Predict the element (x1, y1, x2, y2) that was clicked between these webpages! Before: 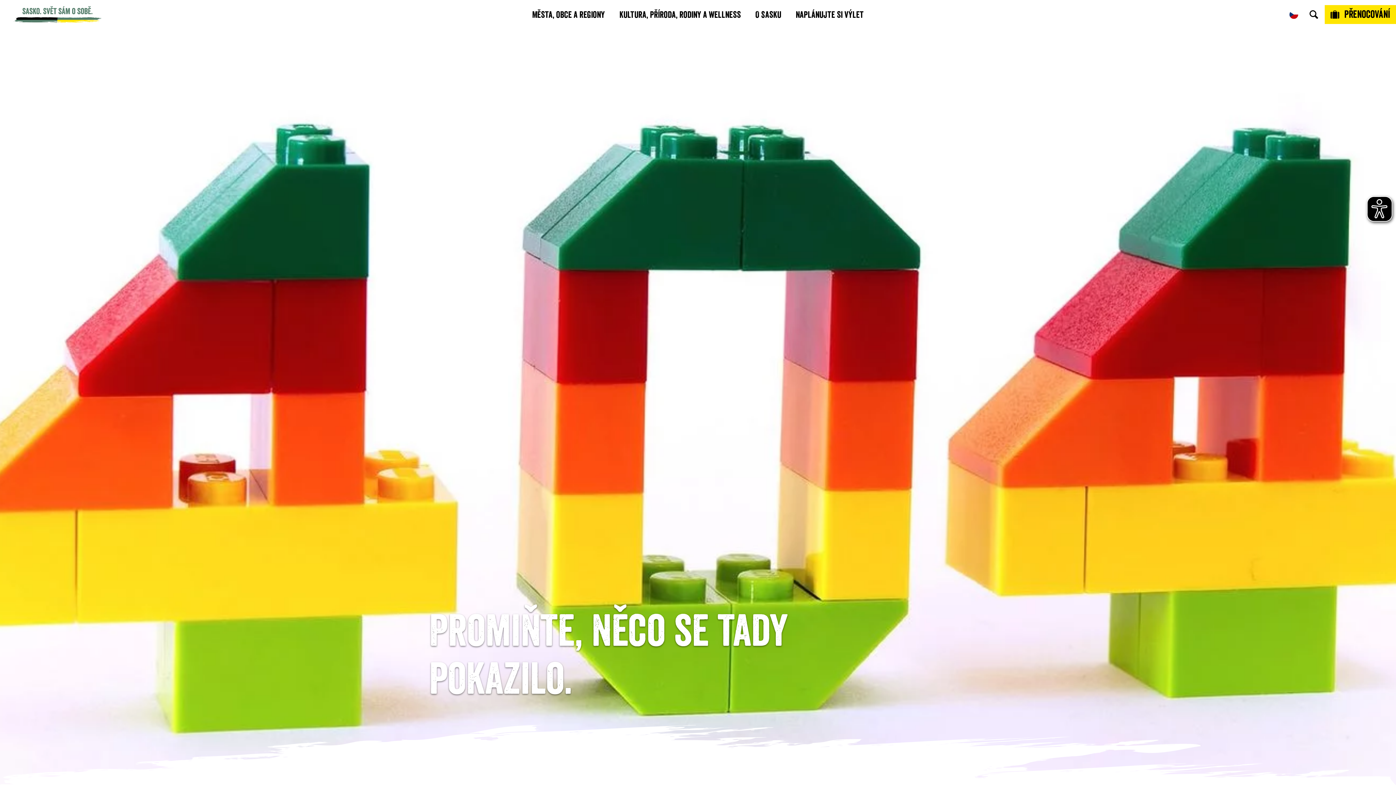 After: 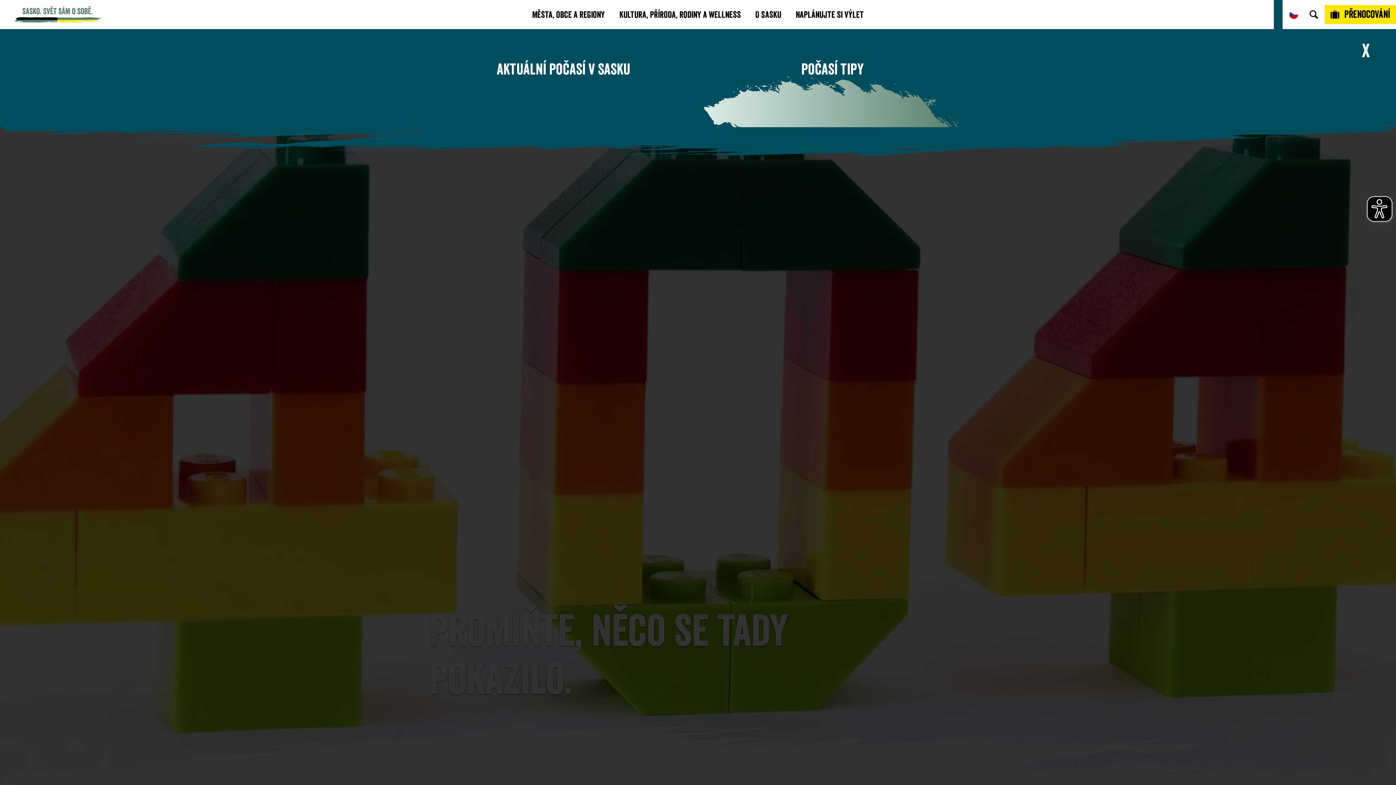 Action: bbox: (1274, 0, 1282, 29)